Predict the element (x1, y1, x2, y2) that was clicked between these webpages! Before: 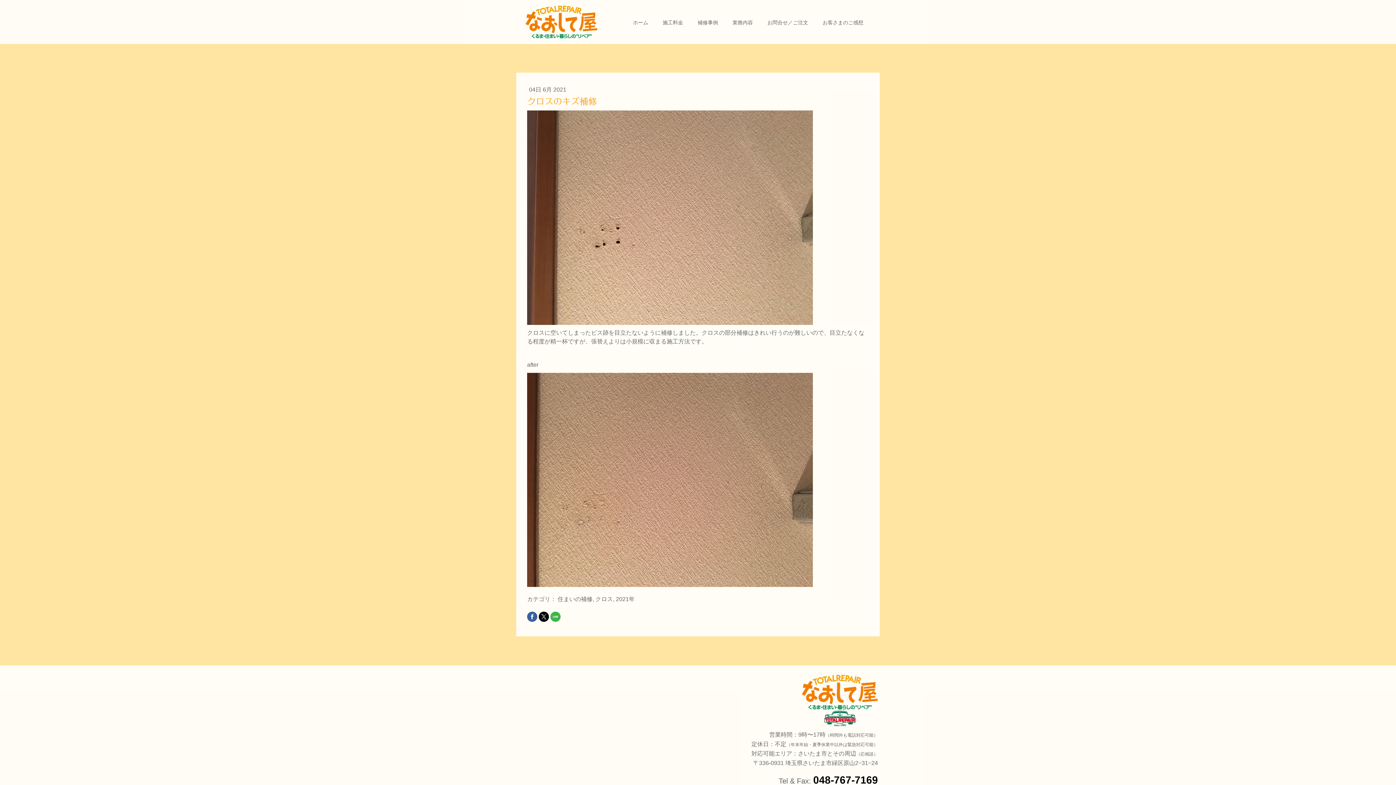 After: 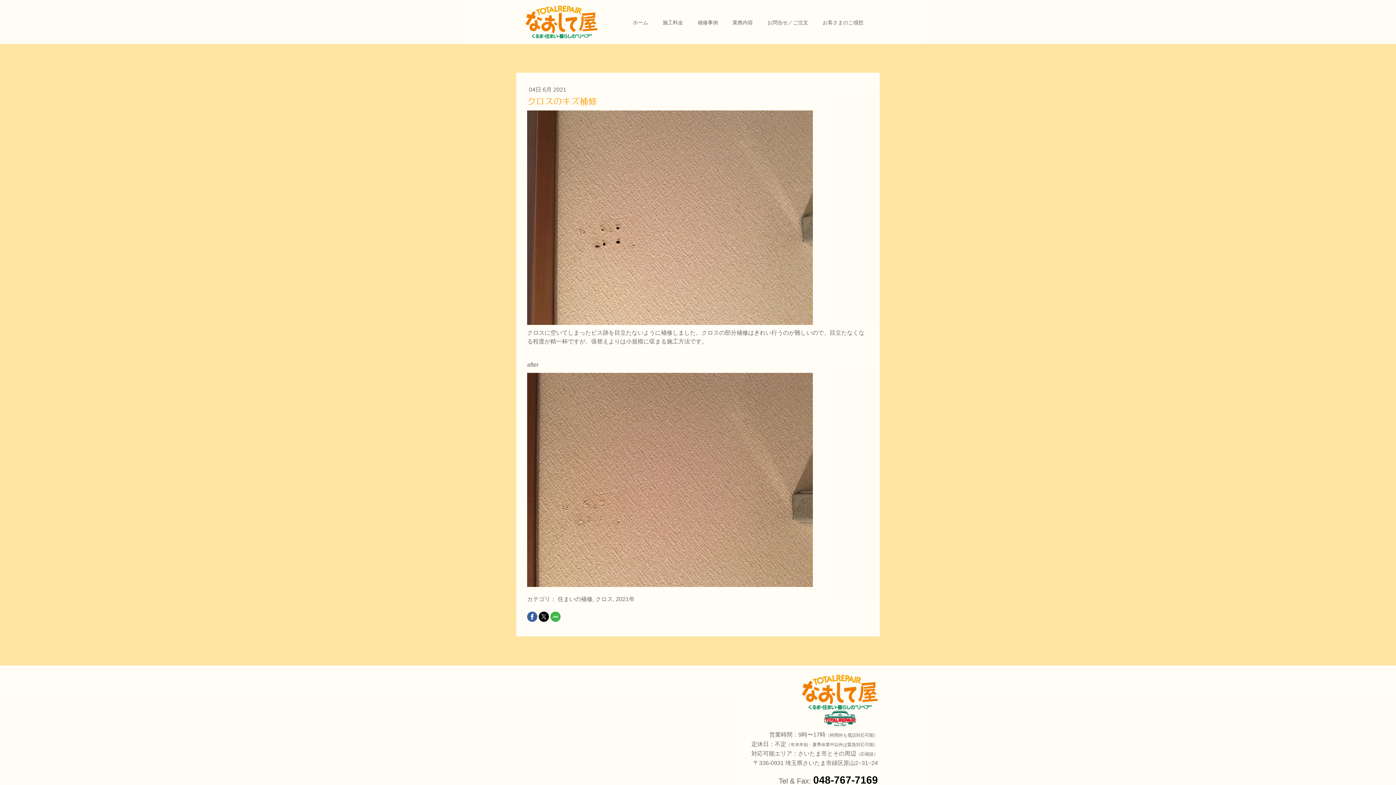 Action: bbox: (527, 612, 537, 622)